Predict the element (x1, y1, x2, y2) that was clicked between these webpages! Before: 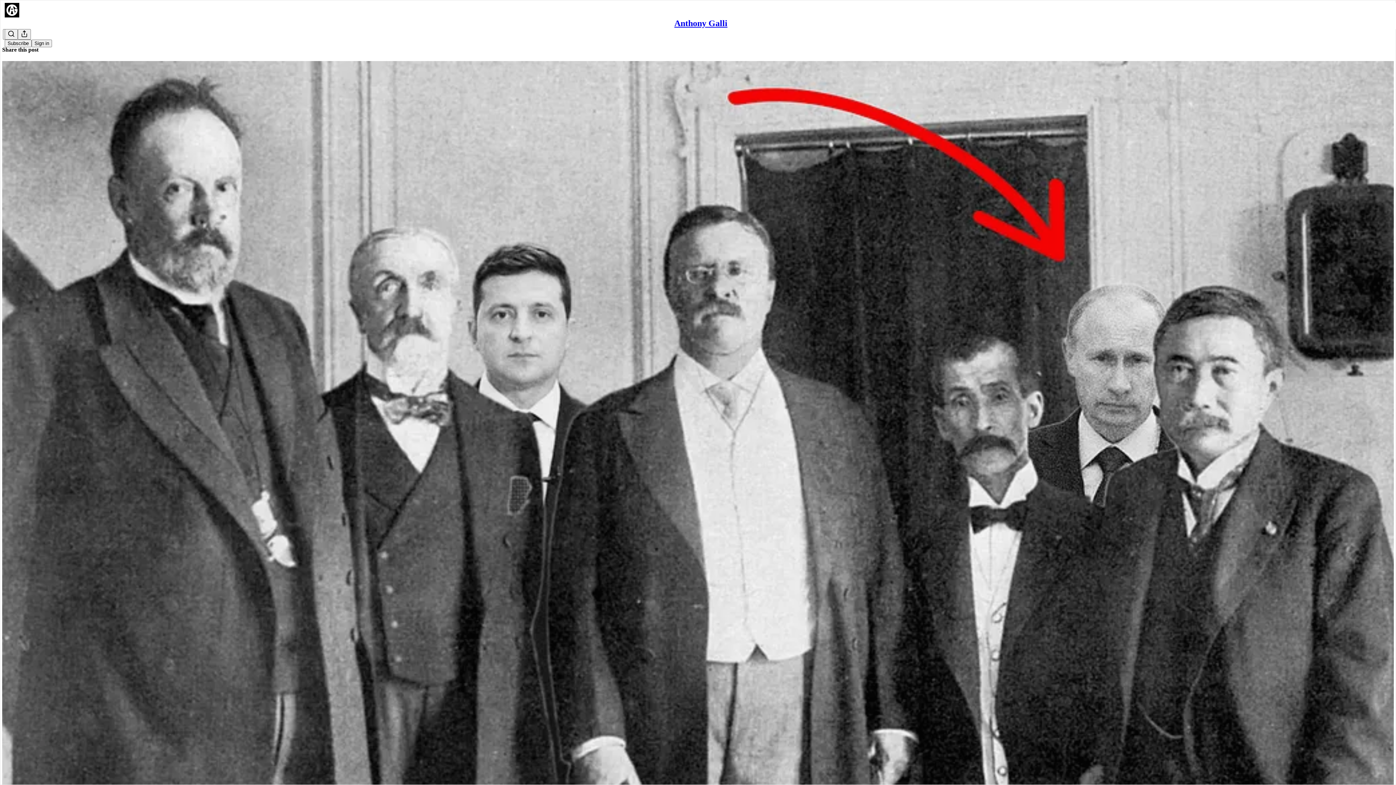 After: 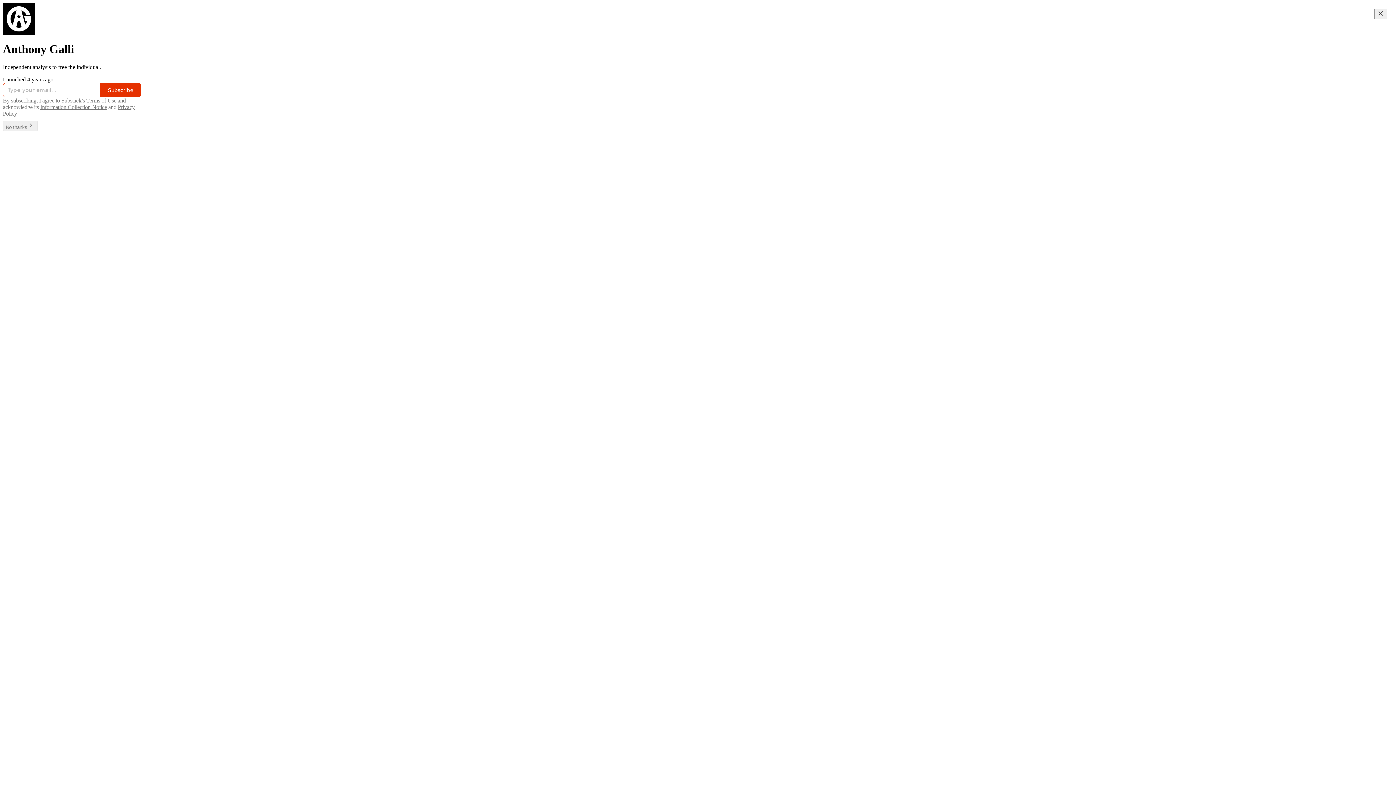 Action: bbox: (4, 2, 1399, 17)